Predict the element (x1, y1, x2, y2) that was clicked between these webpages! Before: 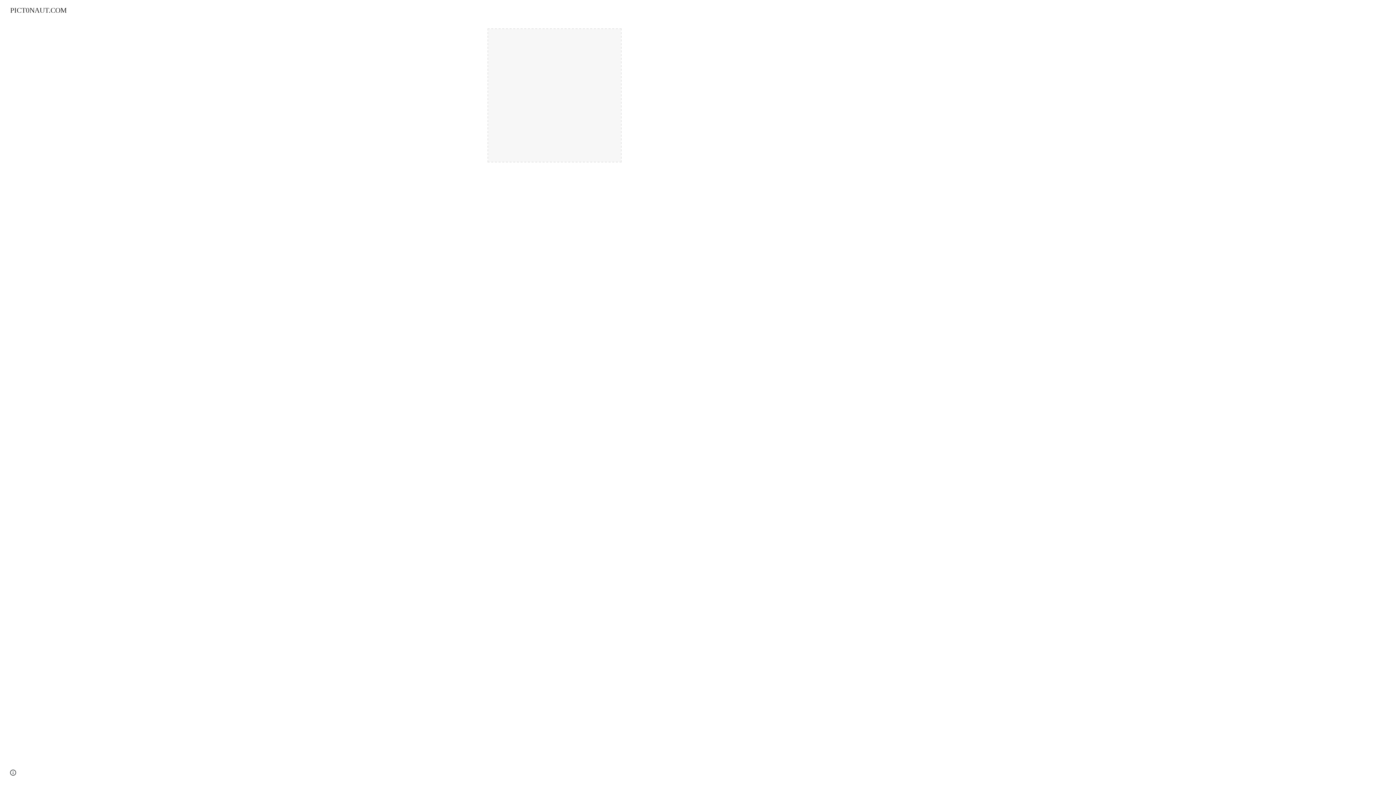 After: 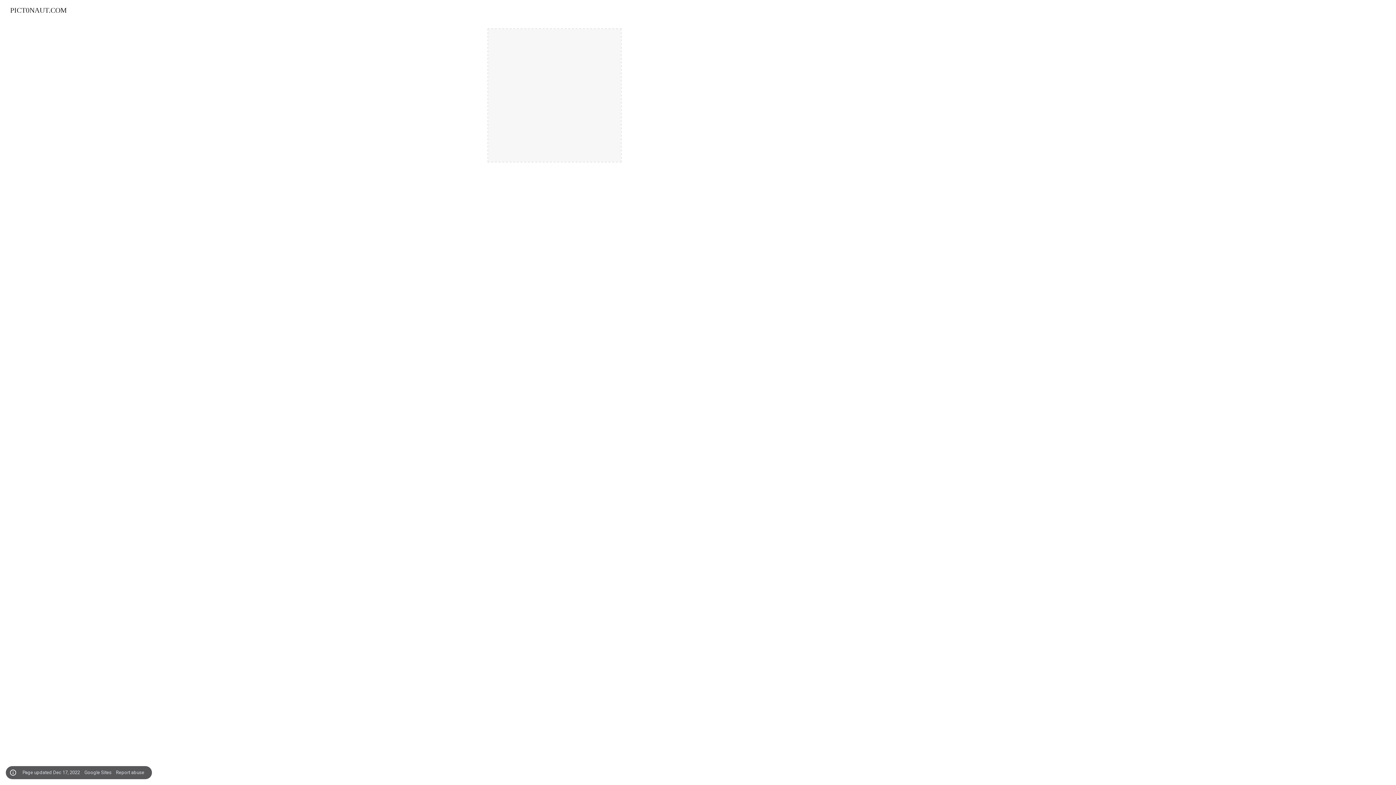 Action: bbox: (8, 768, 18, 778) label: Site actions